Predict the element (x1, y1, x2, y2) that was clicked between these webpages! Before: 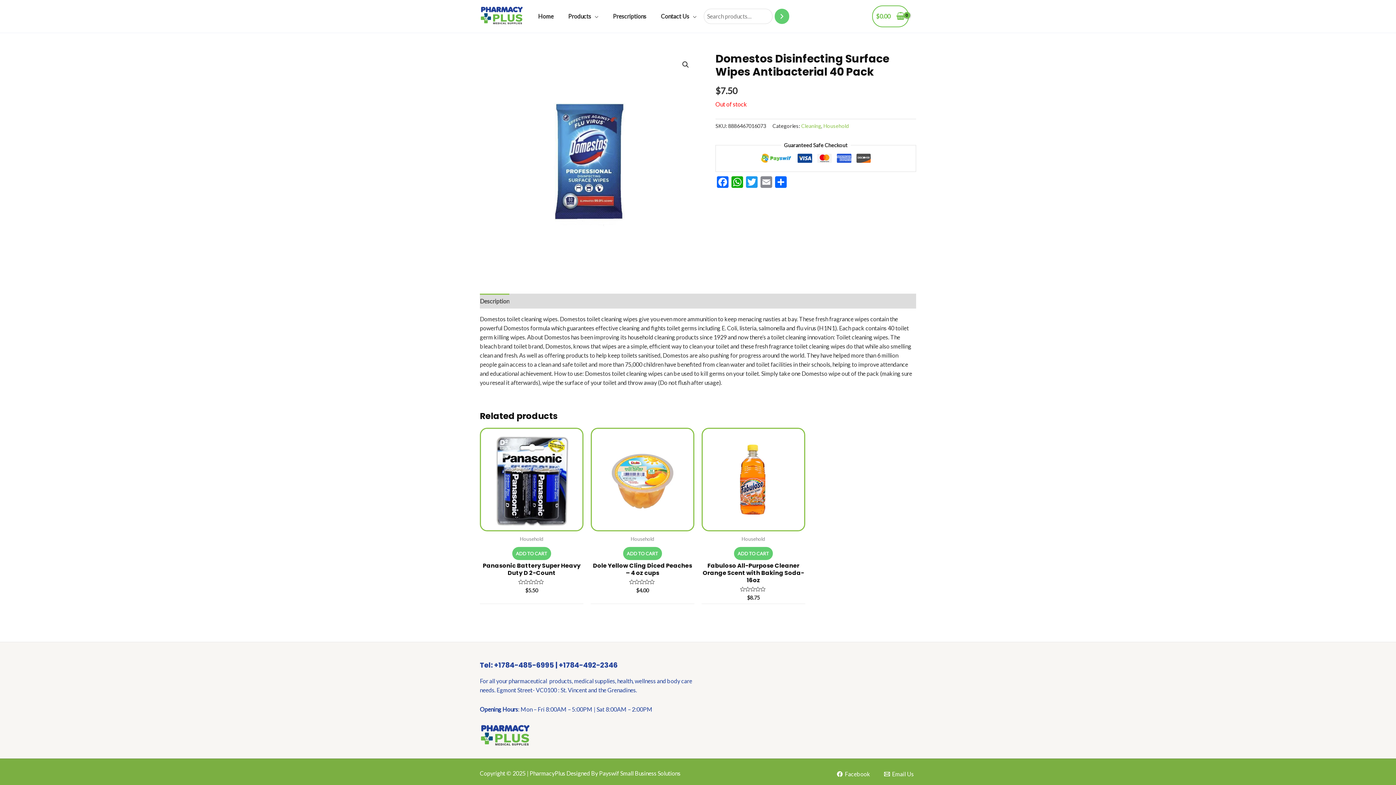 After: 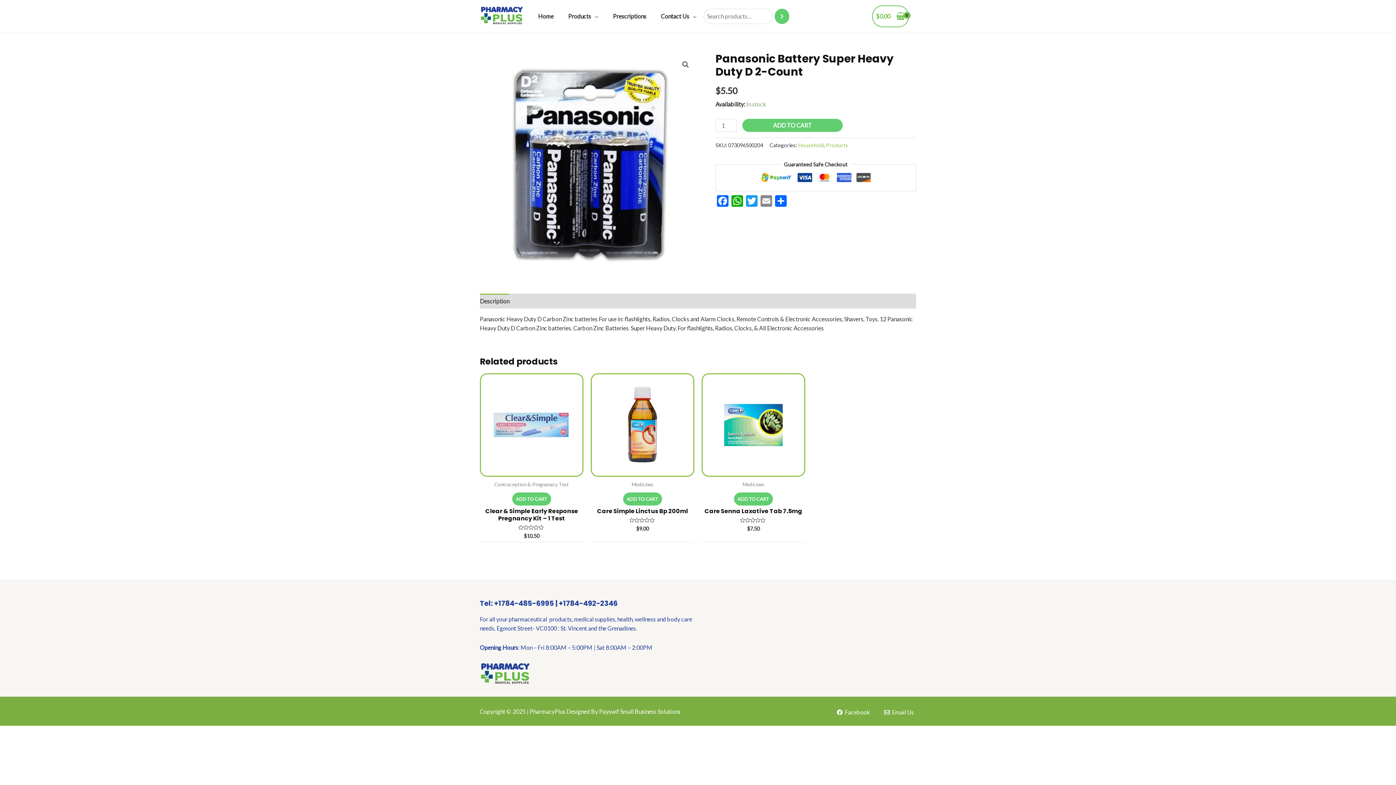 Action: label: Panasonic Battery Super Heavy Duty D 2-Count bbox: (480, 562, 583, 577)